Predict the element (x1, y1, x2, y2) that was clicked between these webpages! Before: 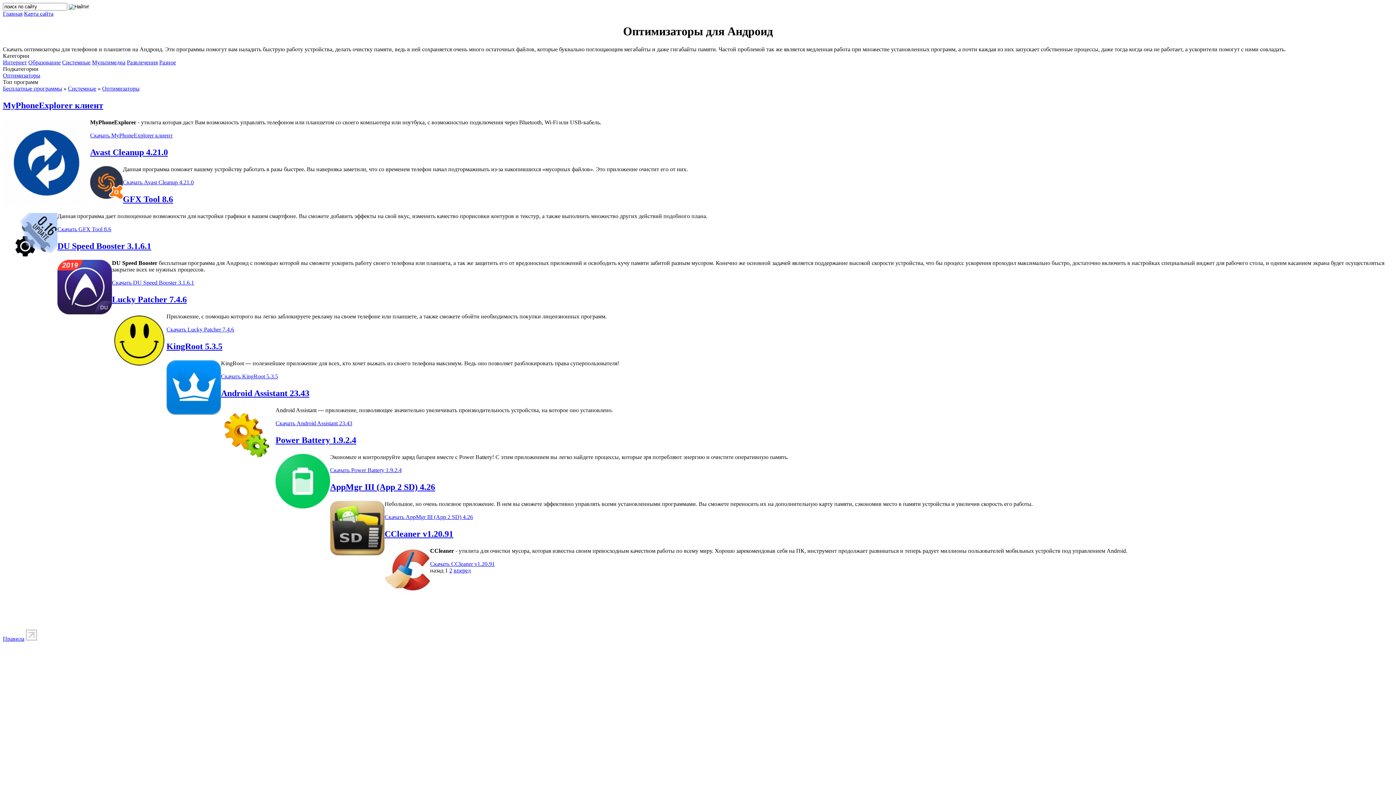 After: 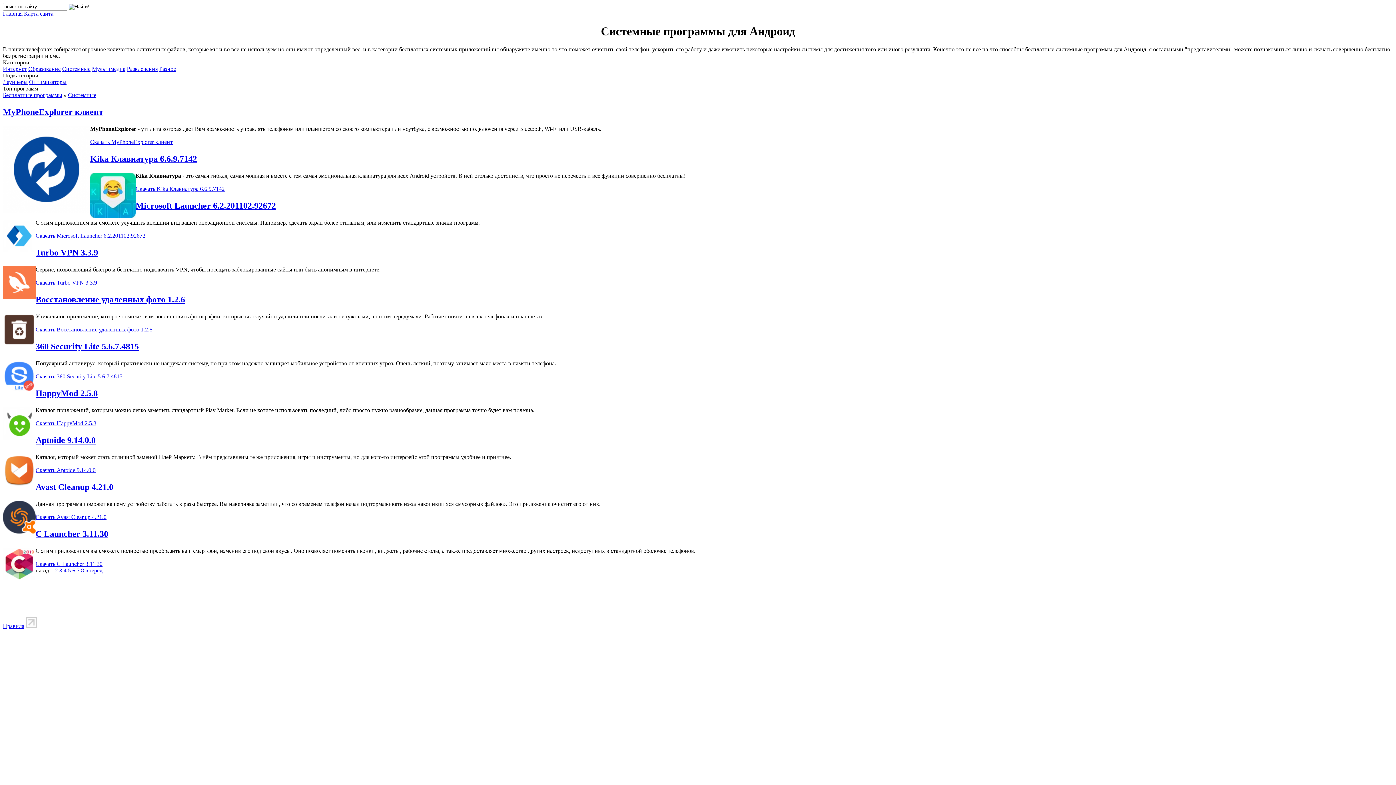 Action: bbox: (62, 59, 90, 65) label: Системные